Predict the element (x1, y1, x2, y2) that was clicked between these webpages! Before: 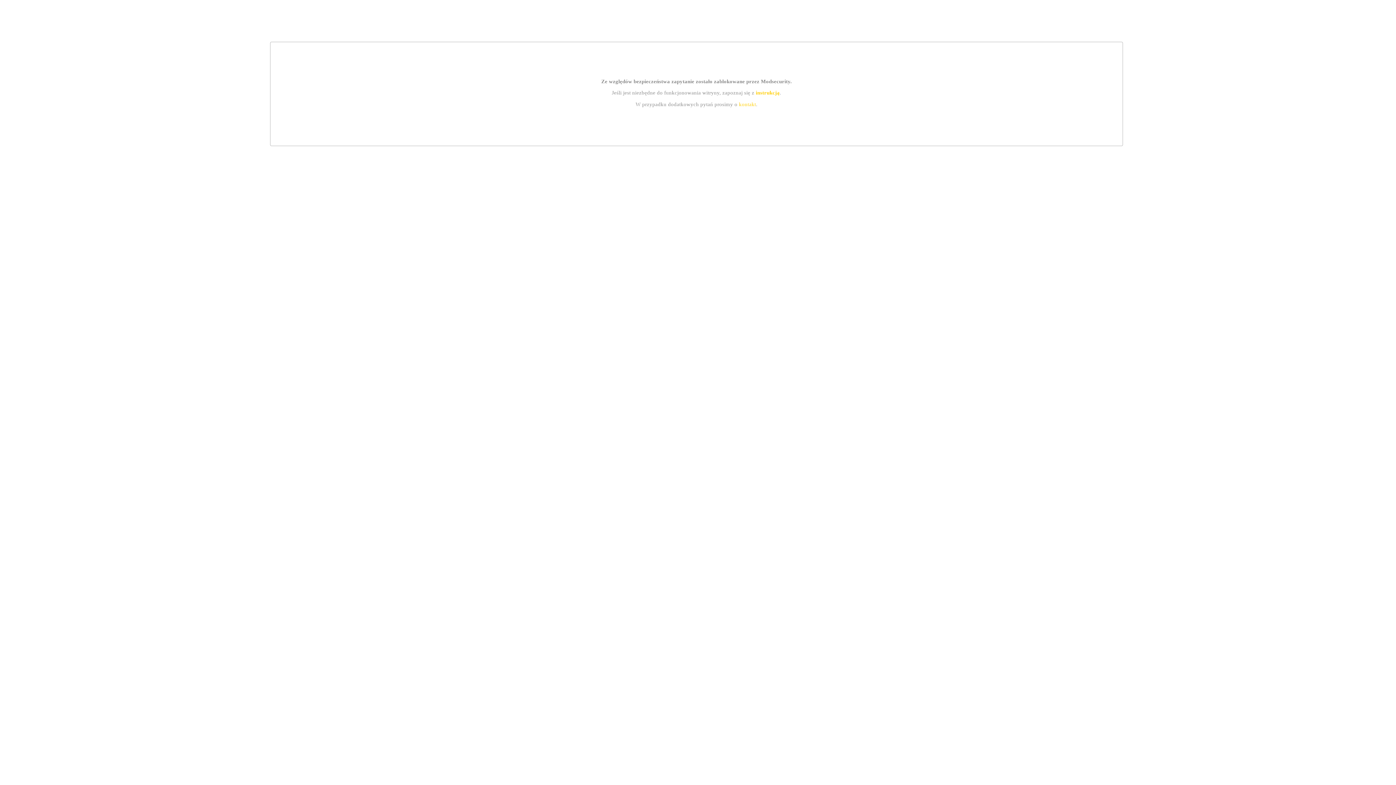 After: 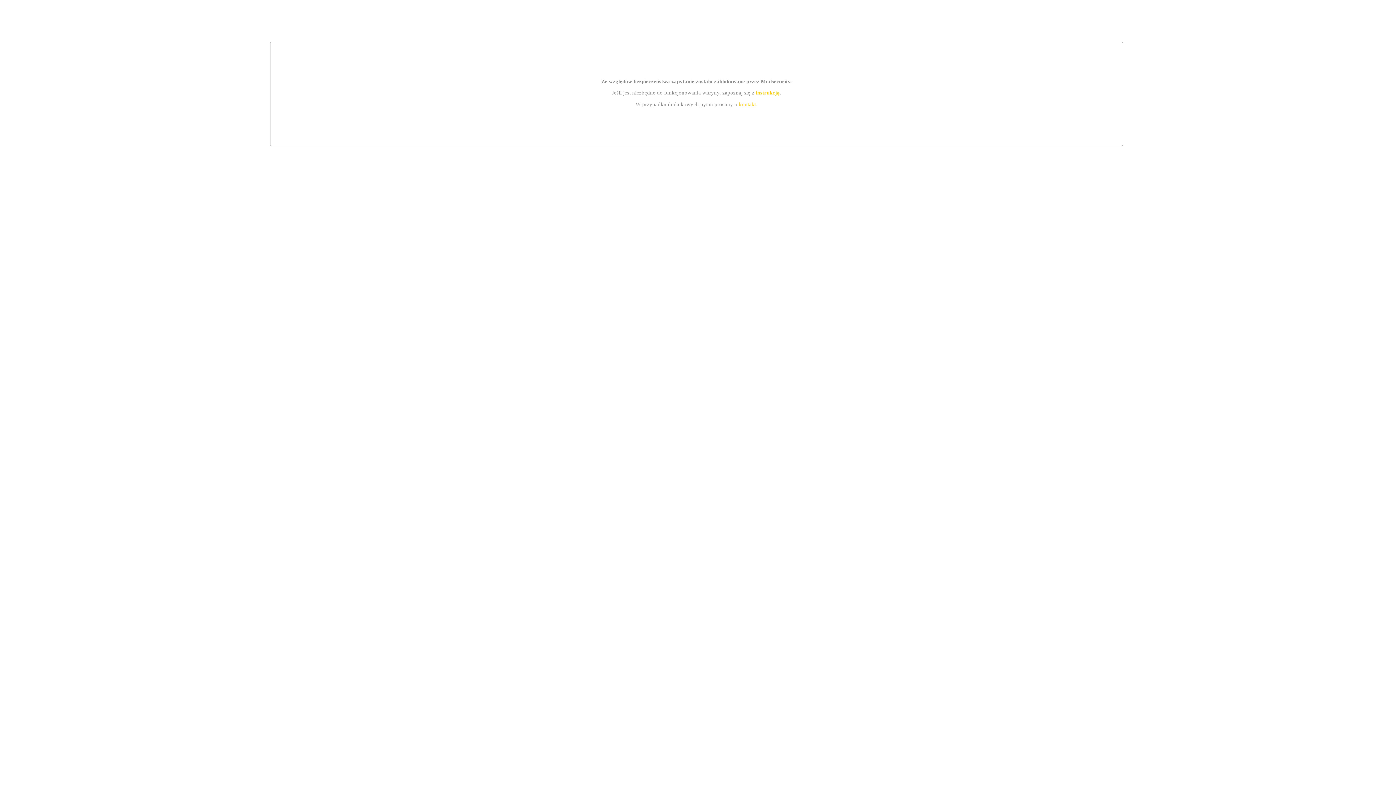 Action: label: kontakt bbox: (739, 101, 756, 107)